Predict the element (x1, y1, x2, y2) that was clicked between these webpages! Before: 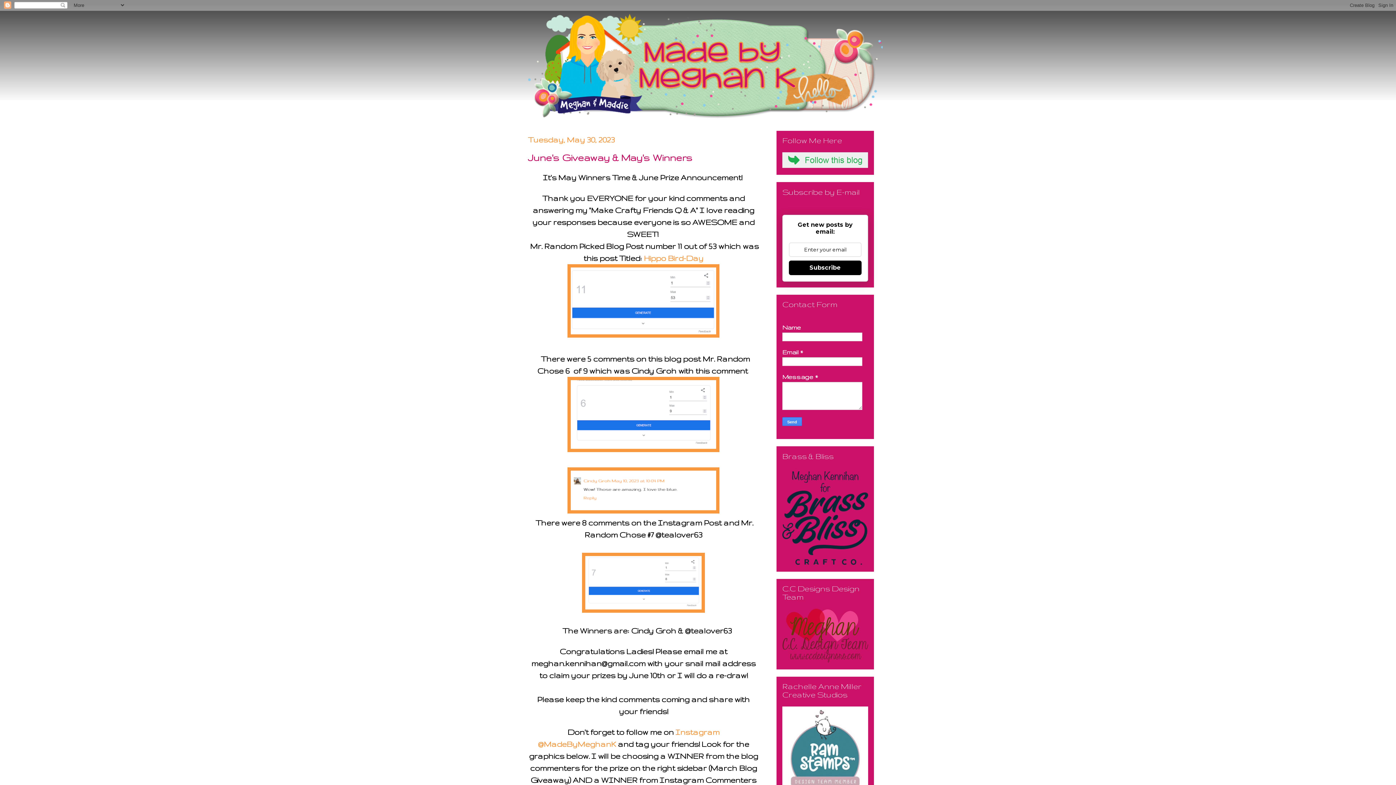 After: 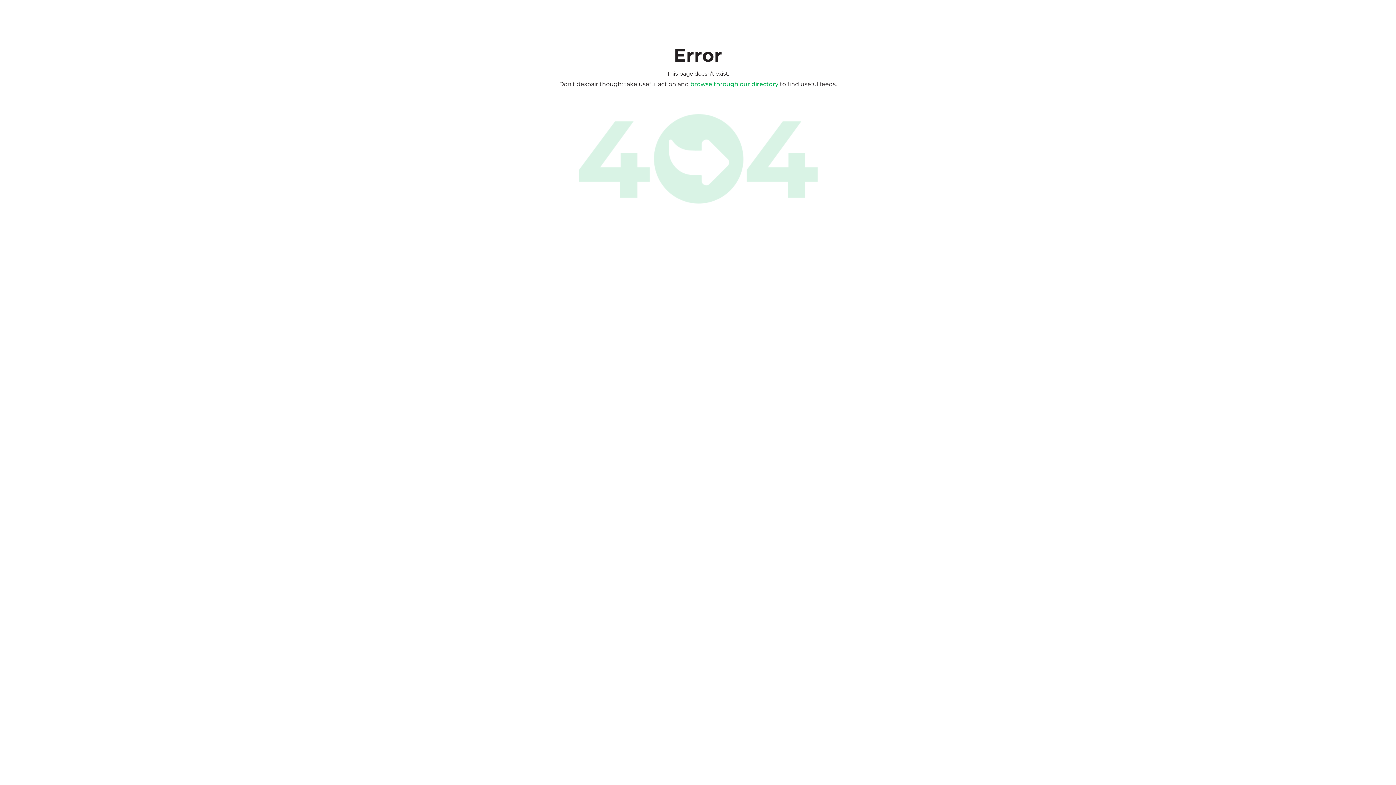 Action: bbox: (782, 162, 868, 169)